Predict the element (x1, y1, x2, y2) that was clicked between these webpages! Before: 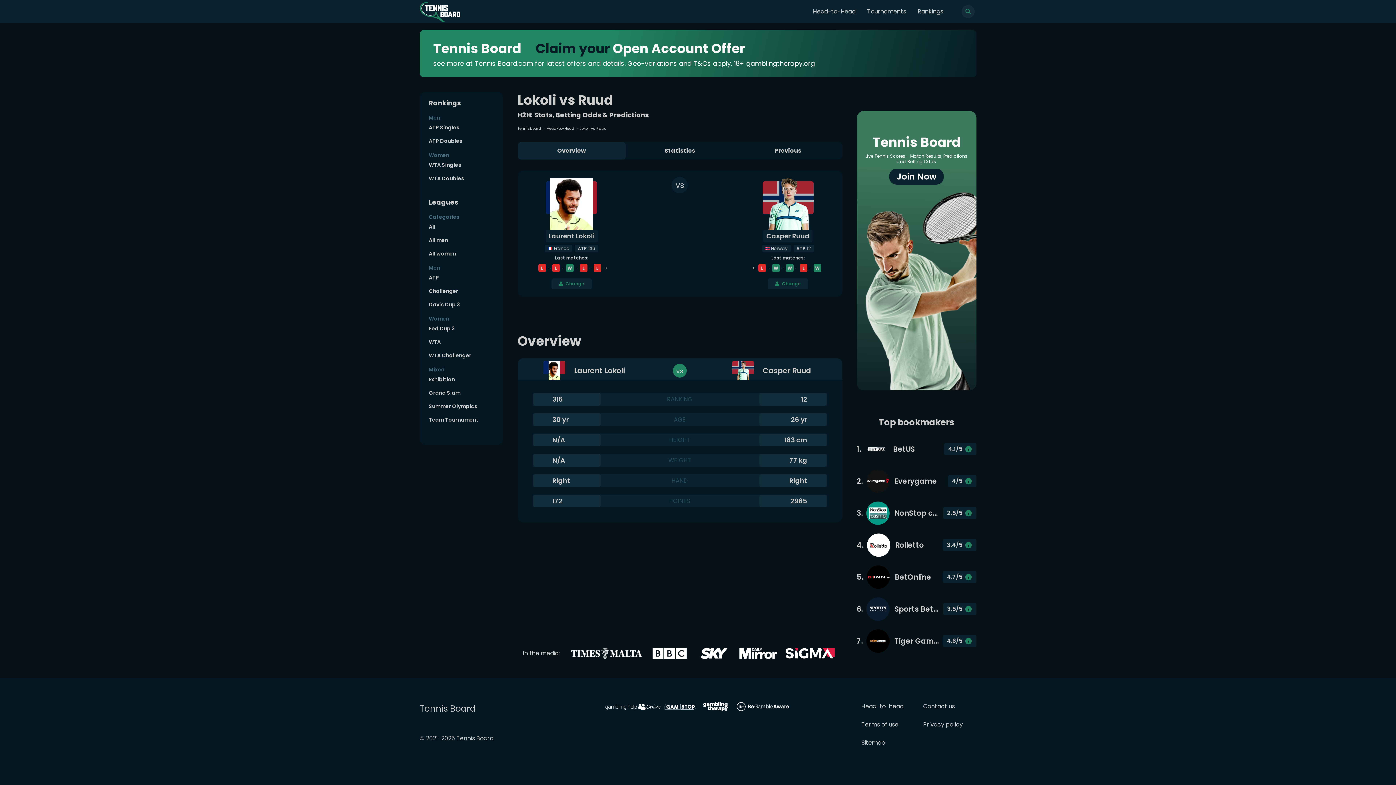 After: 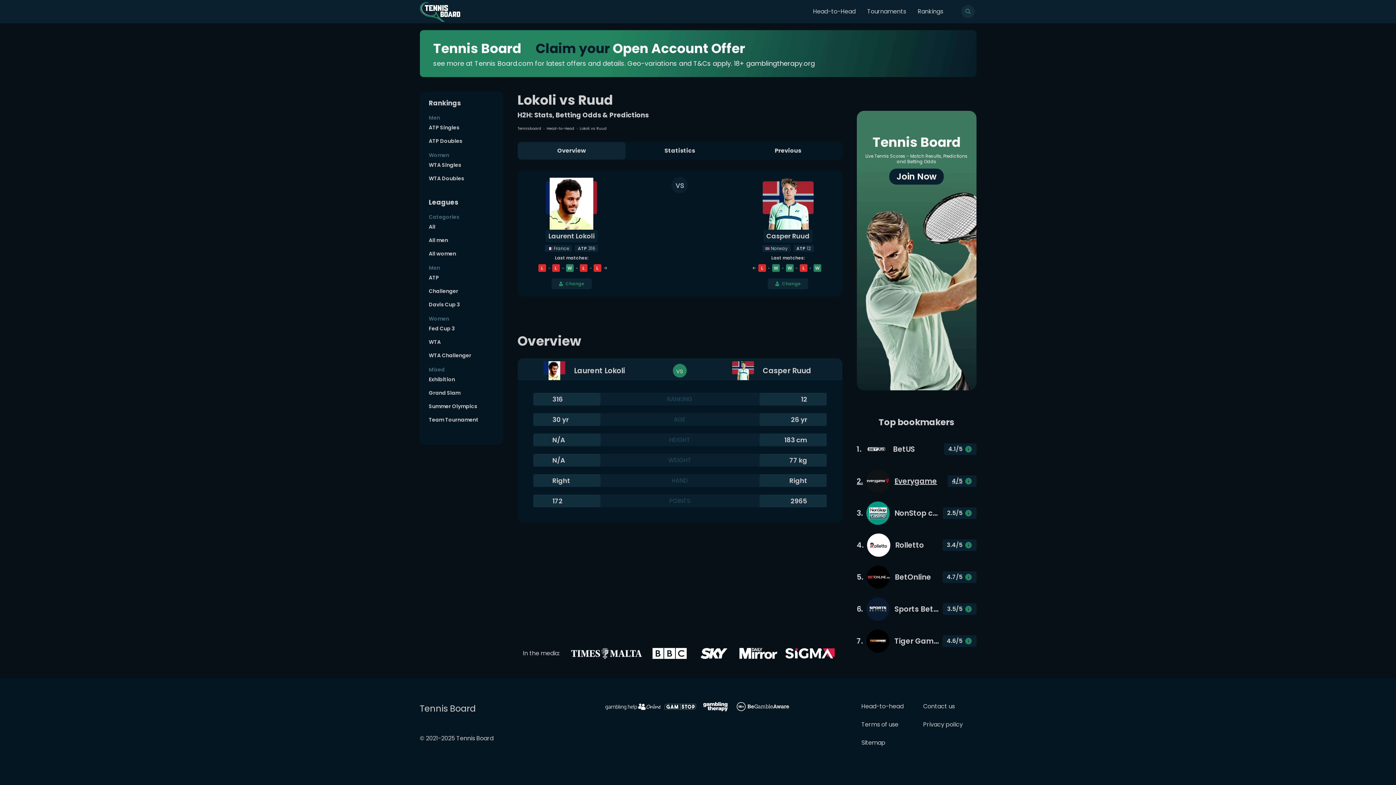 Action: label: 2.
Everygame
4/5 bbox: (856, 469, 976, 493)